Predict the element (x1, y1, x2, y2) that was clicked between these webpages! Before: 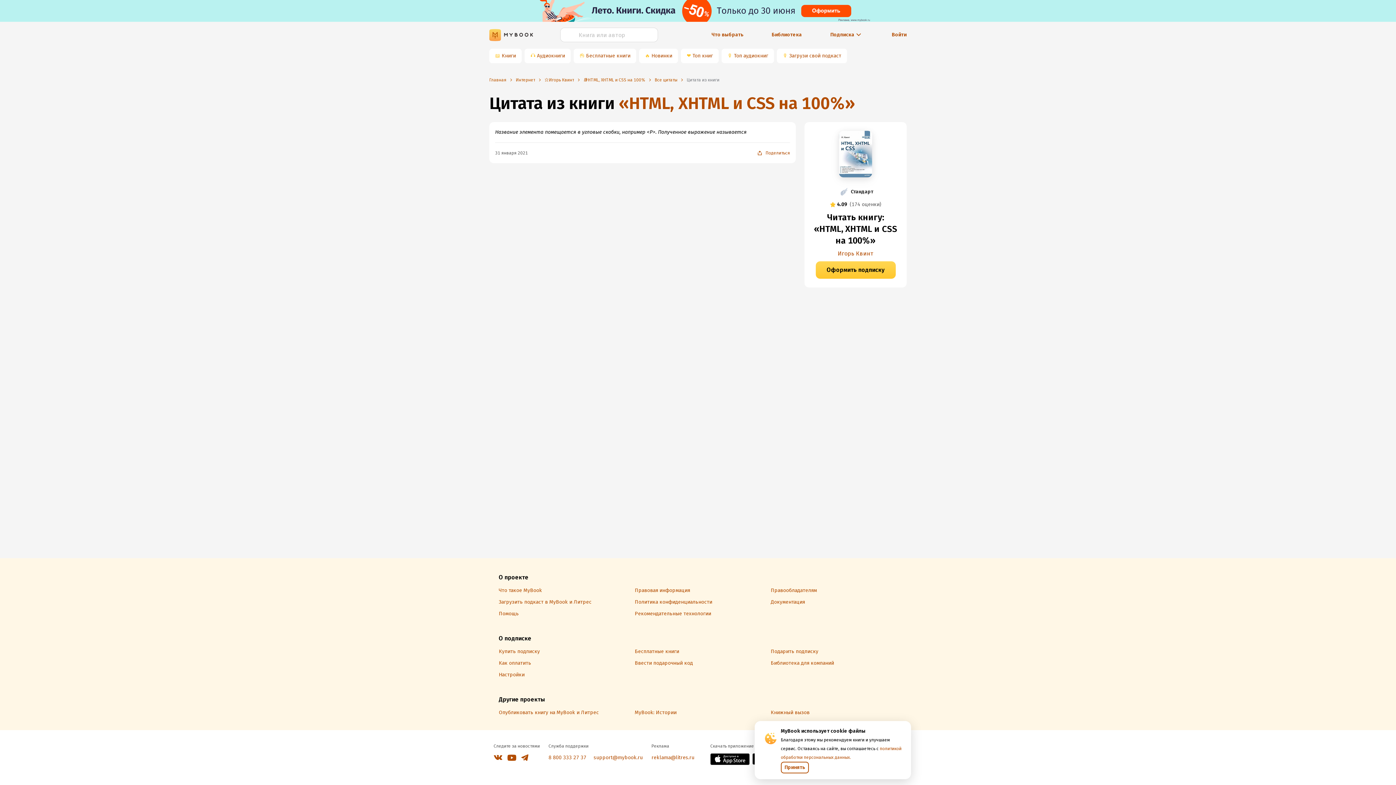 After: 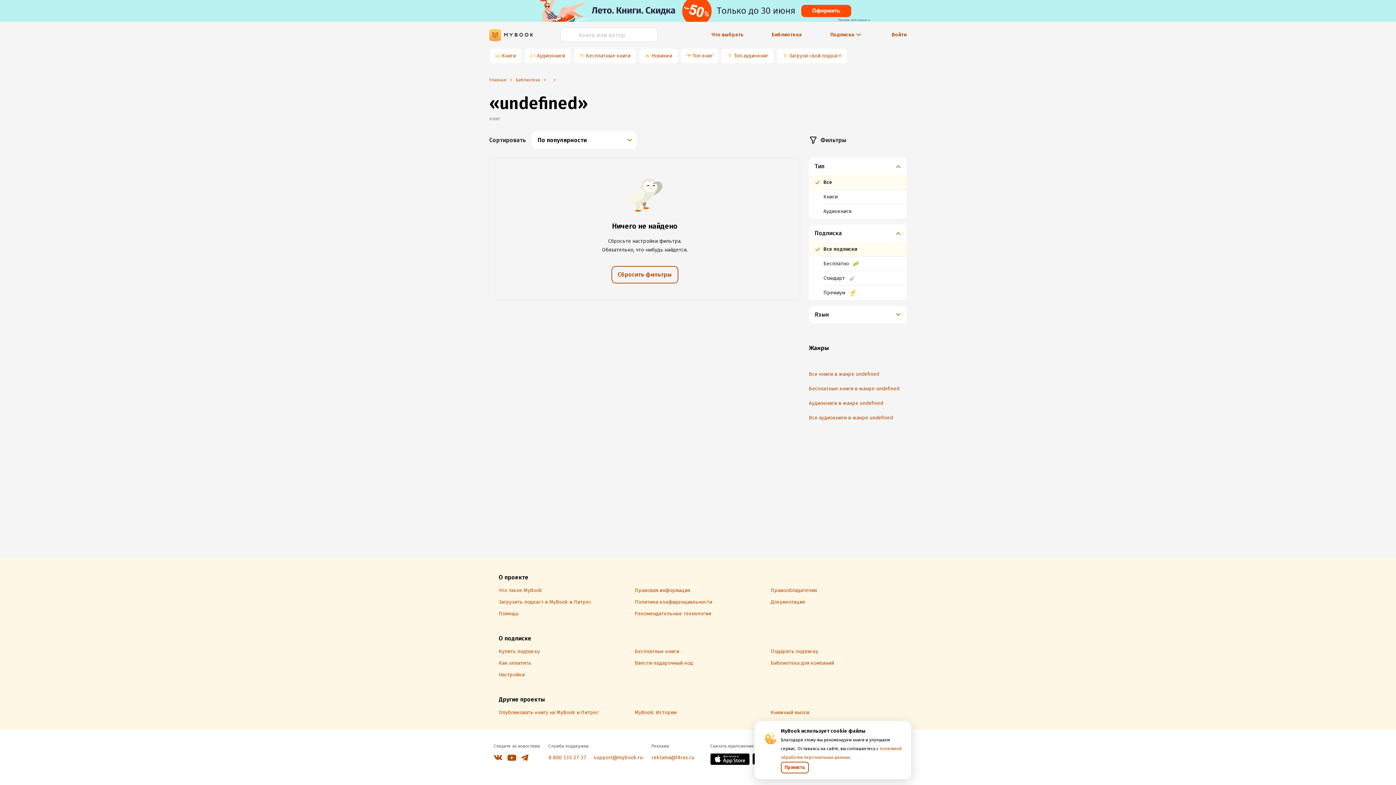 Action: label: Интернет bbox: (516, 77, 535, 82)